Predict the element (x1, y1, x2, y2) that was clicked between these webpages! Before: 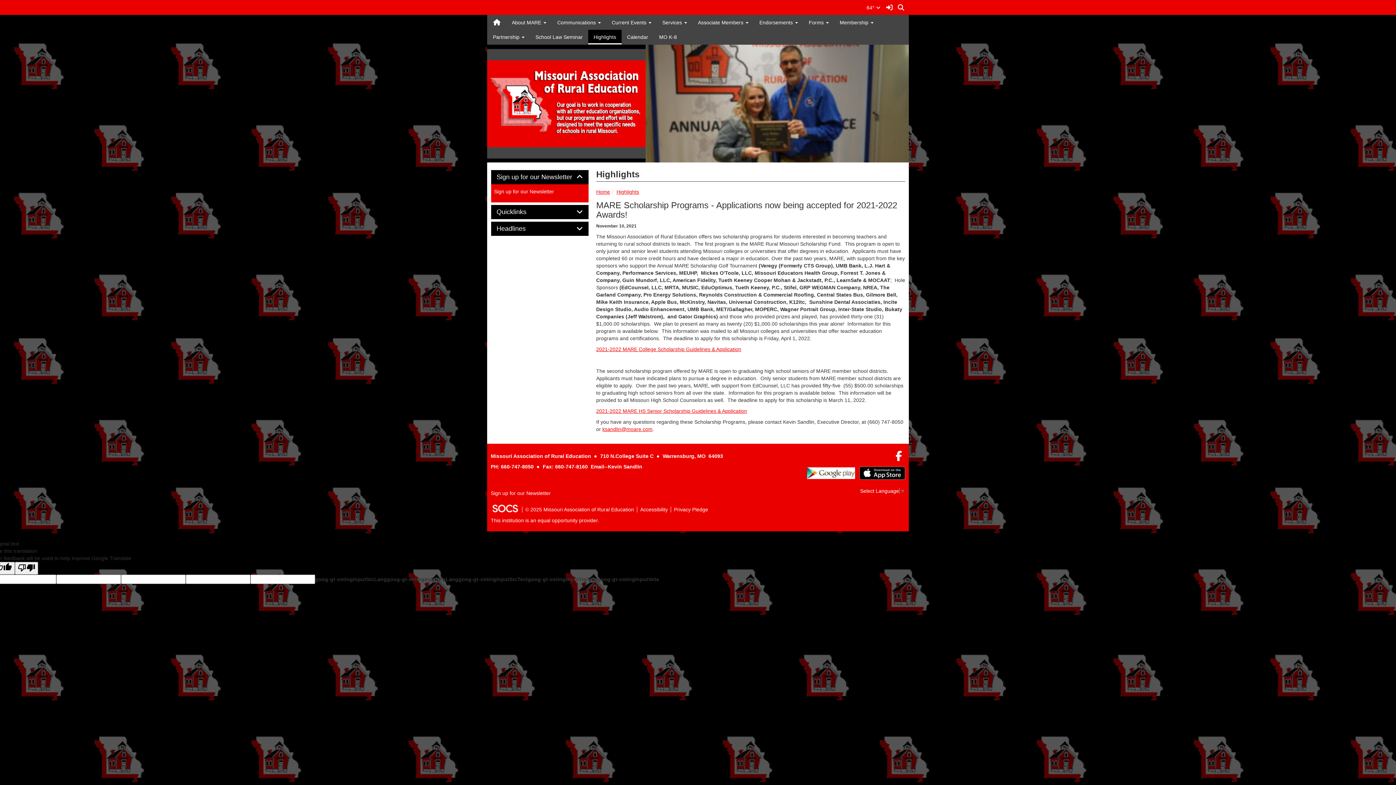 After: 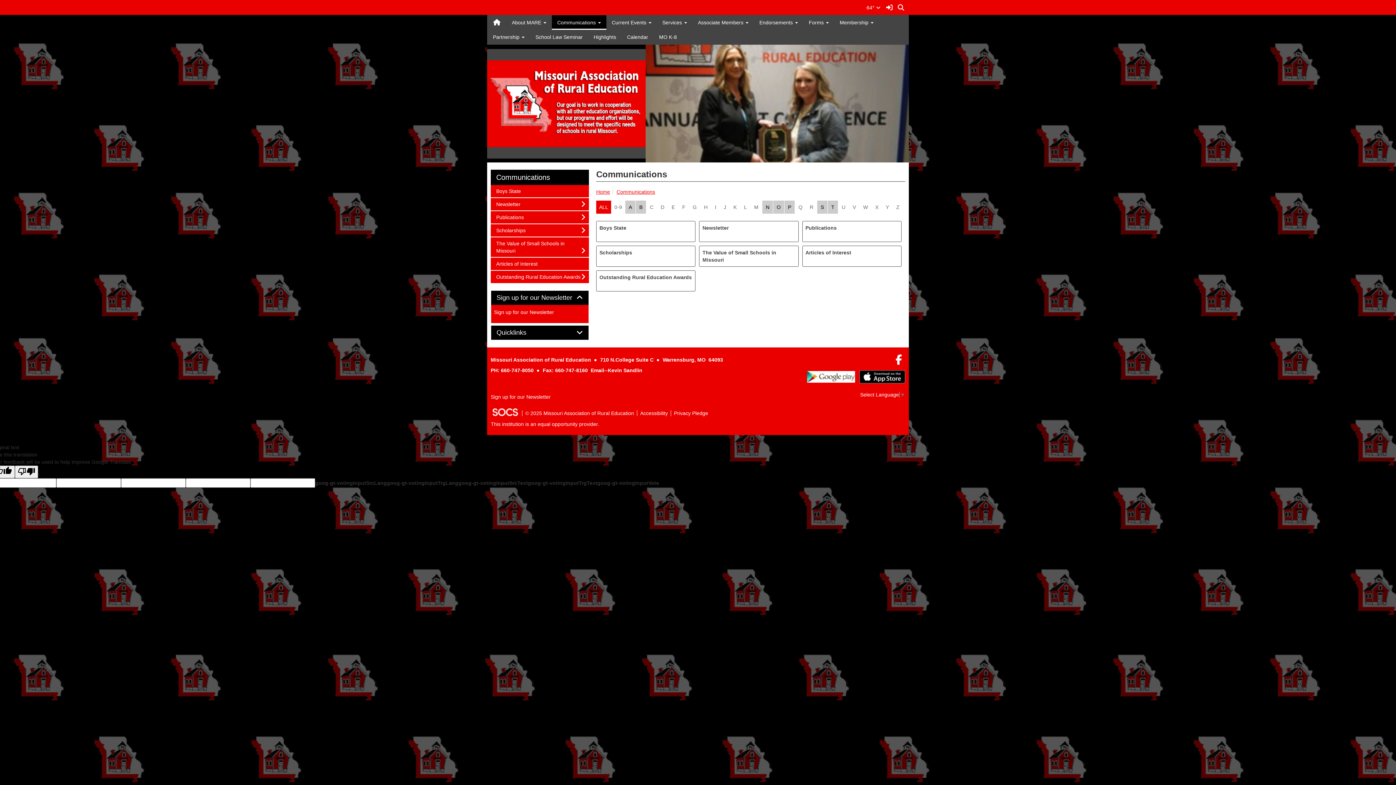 Action: bbox: (551, 15, 606, 29) label: Communications 